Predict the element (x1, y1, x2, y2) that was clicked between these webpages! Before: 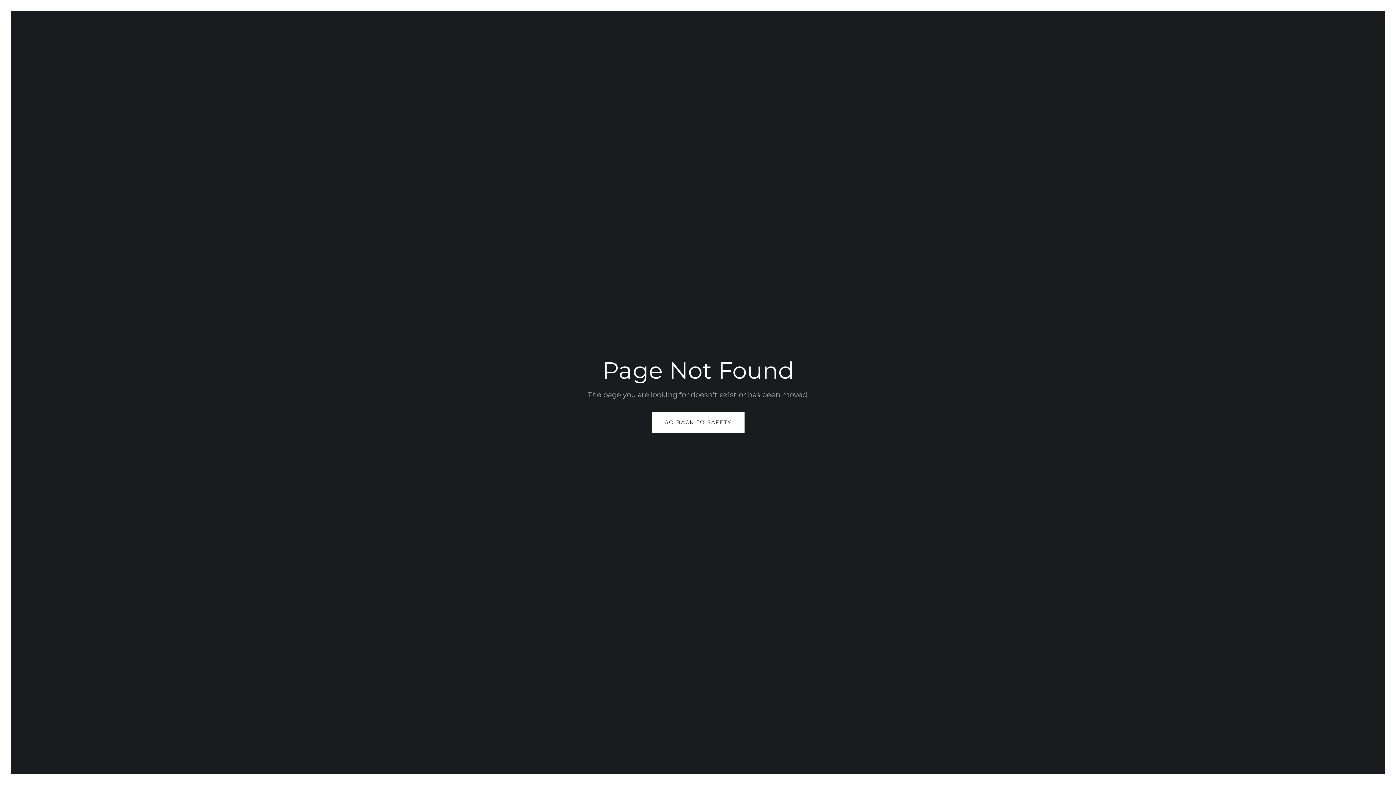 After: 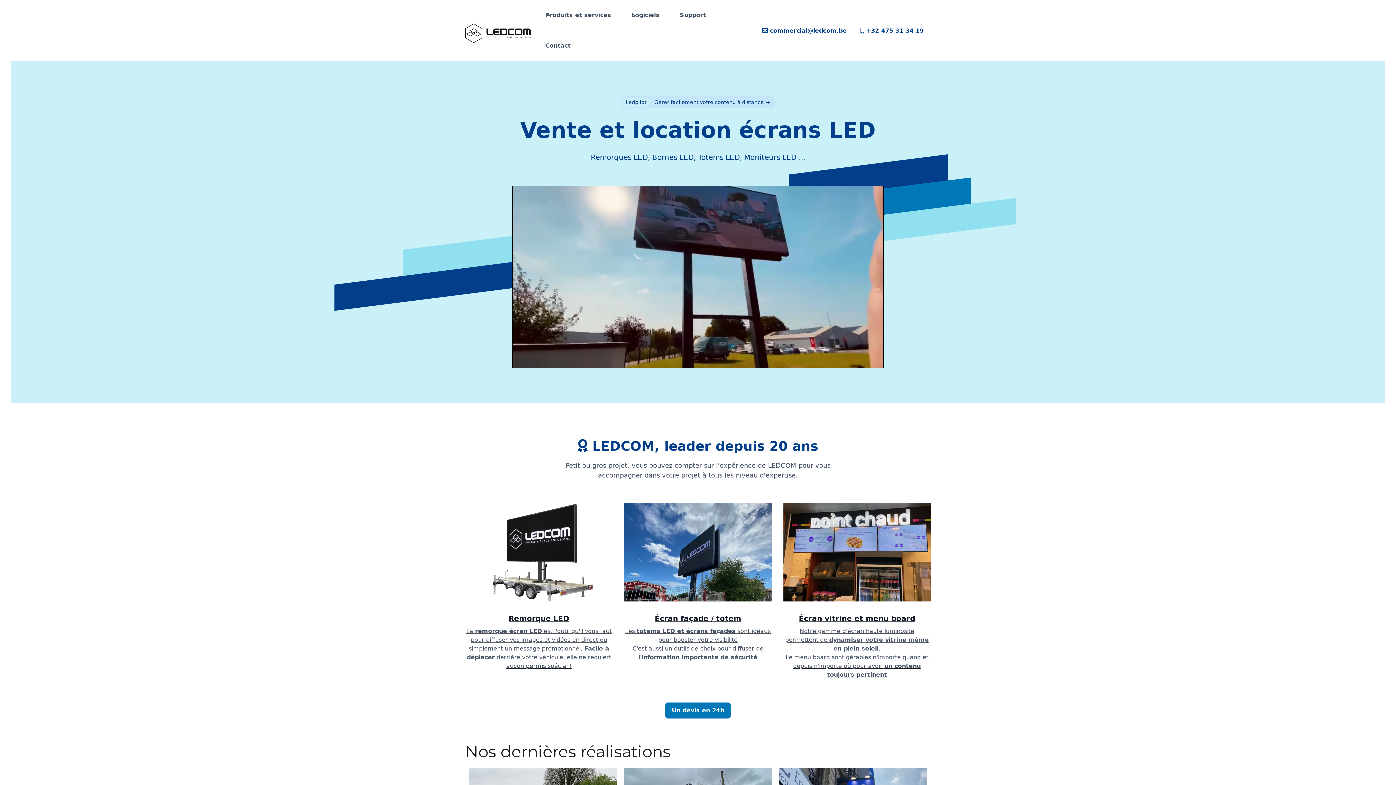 Action: bbox: (651, 412, 744, 433) label: GO BACK TO SAFETY